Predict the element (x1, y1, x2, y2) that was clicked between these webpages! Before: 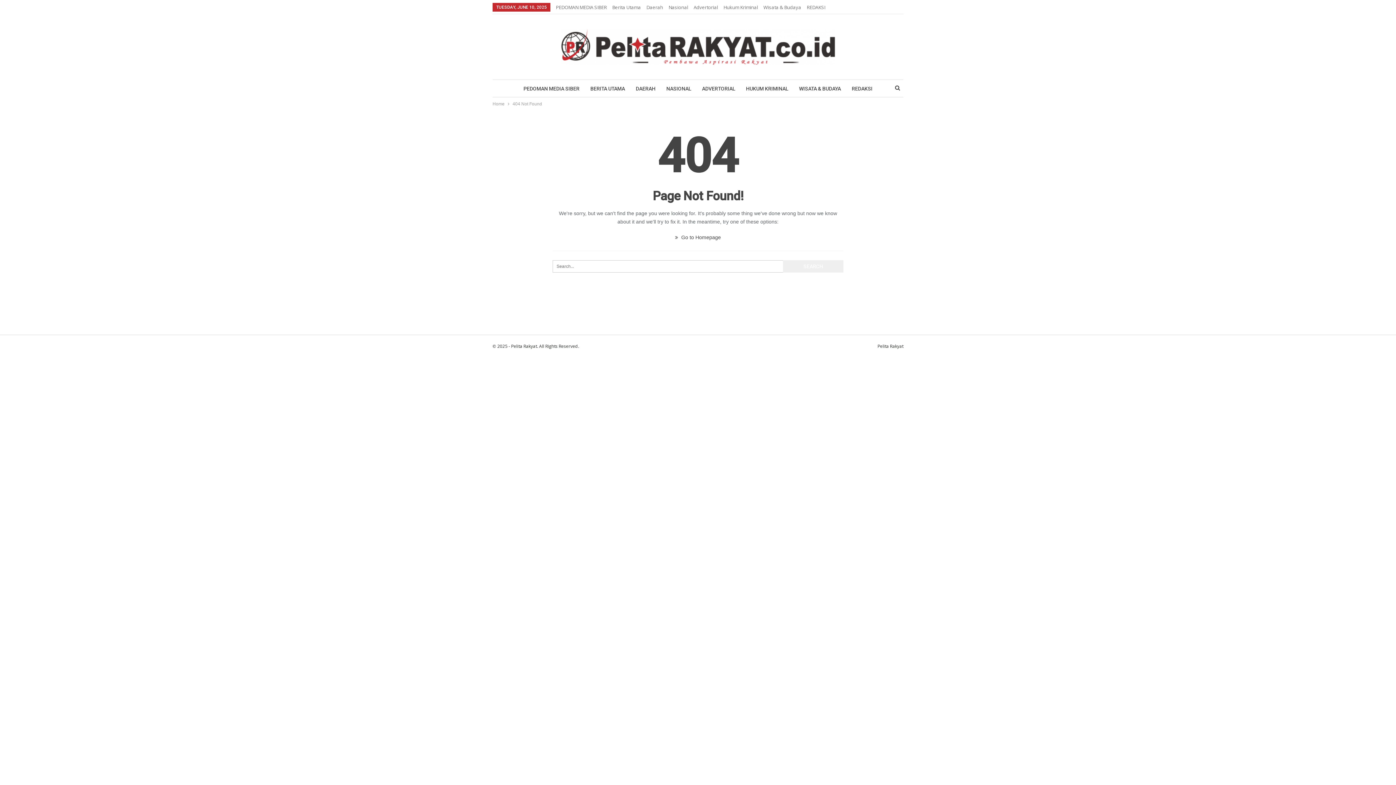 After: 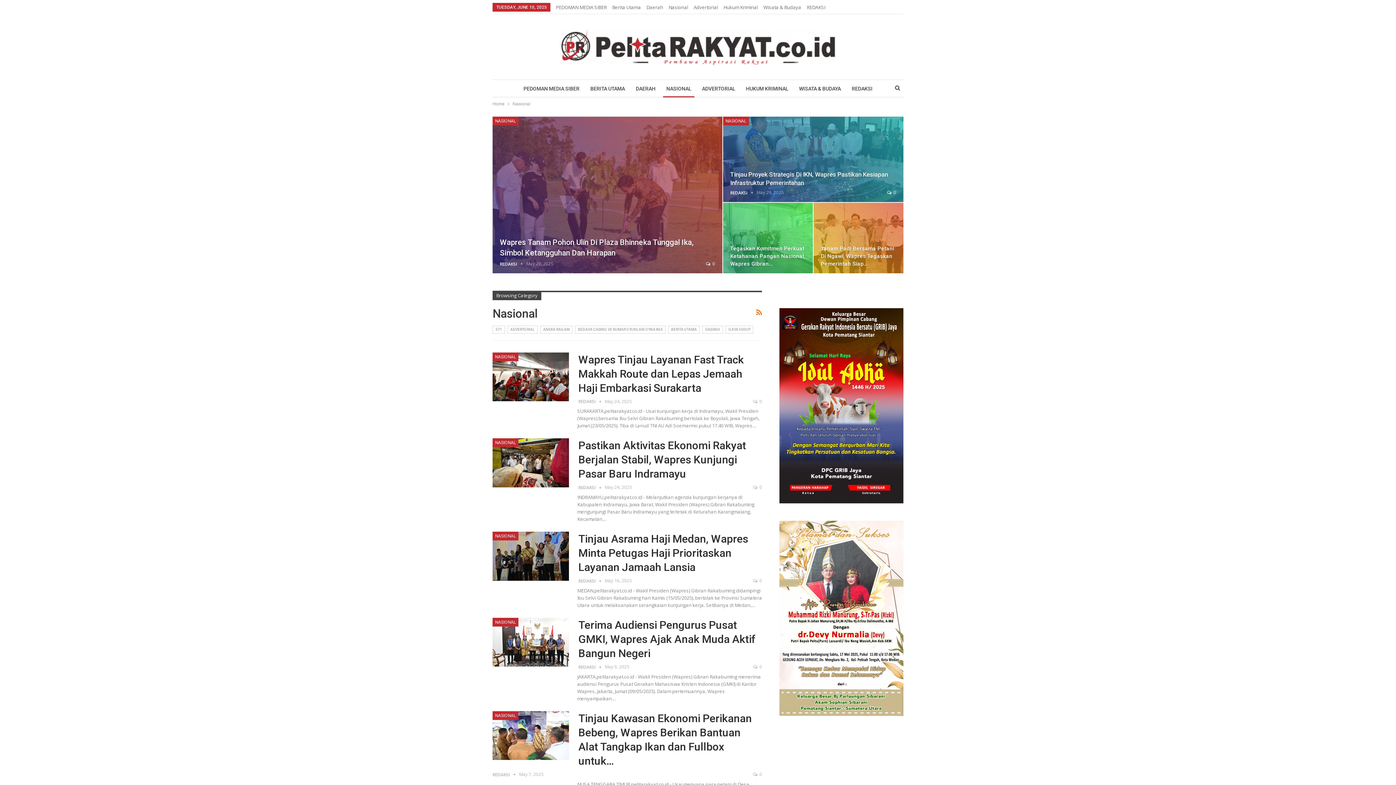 Action: bbox: (668, 4, 688, 10) label: Nasional